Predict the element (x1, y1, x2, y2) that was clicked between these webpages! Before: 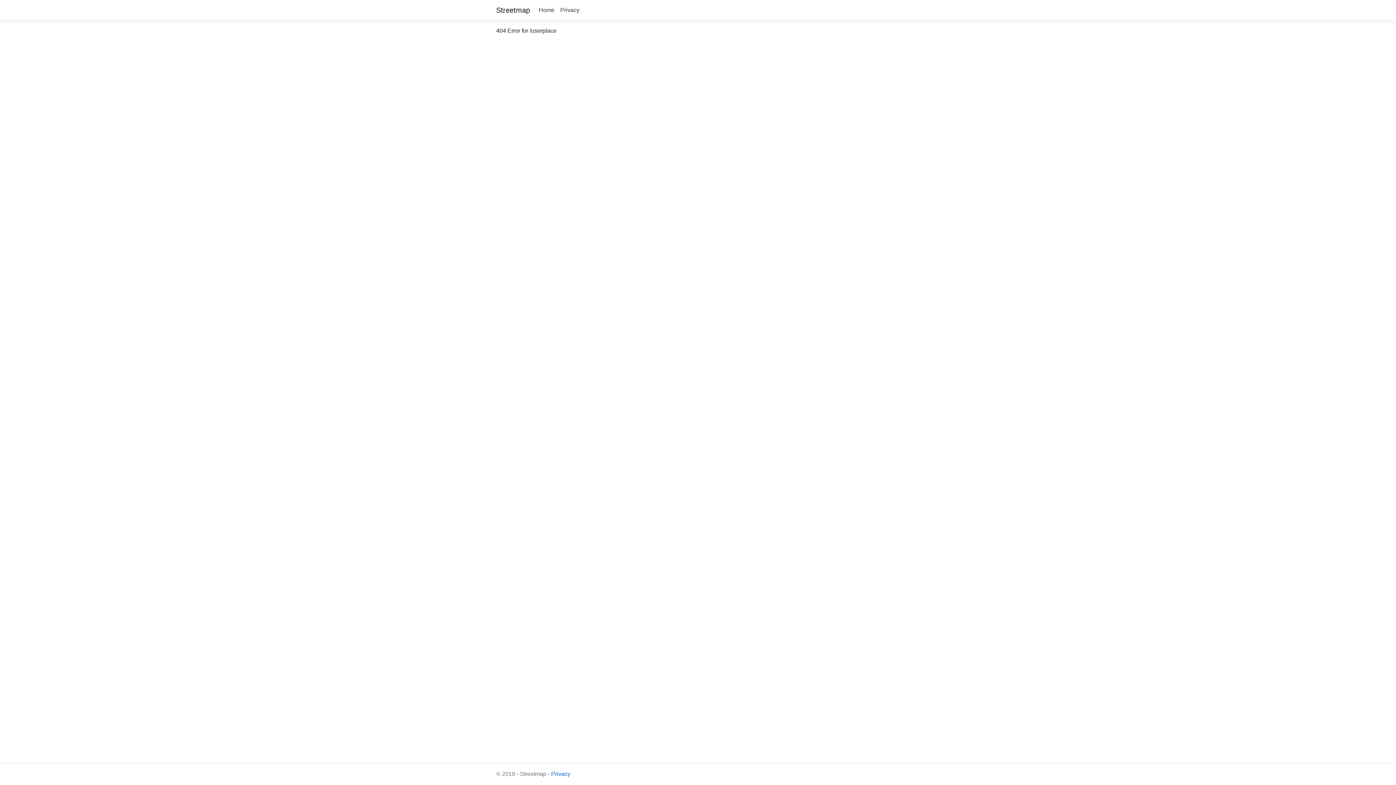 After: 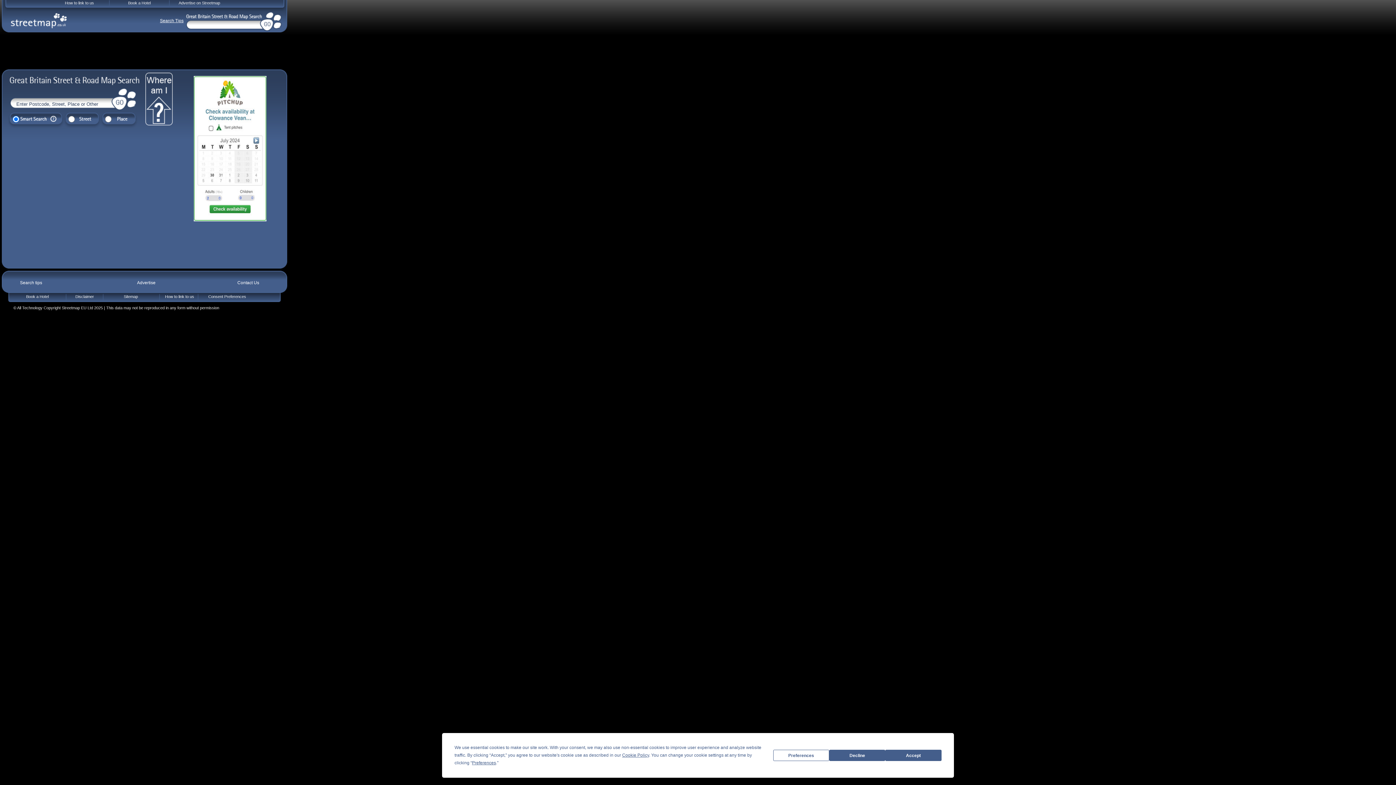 Action: label: Streetmap bbox: (496, 2, 530, 17)